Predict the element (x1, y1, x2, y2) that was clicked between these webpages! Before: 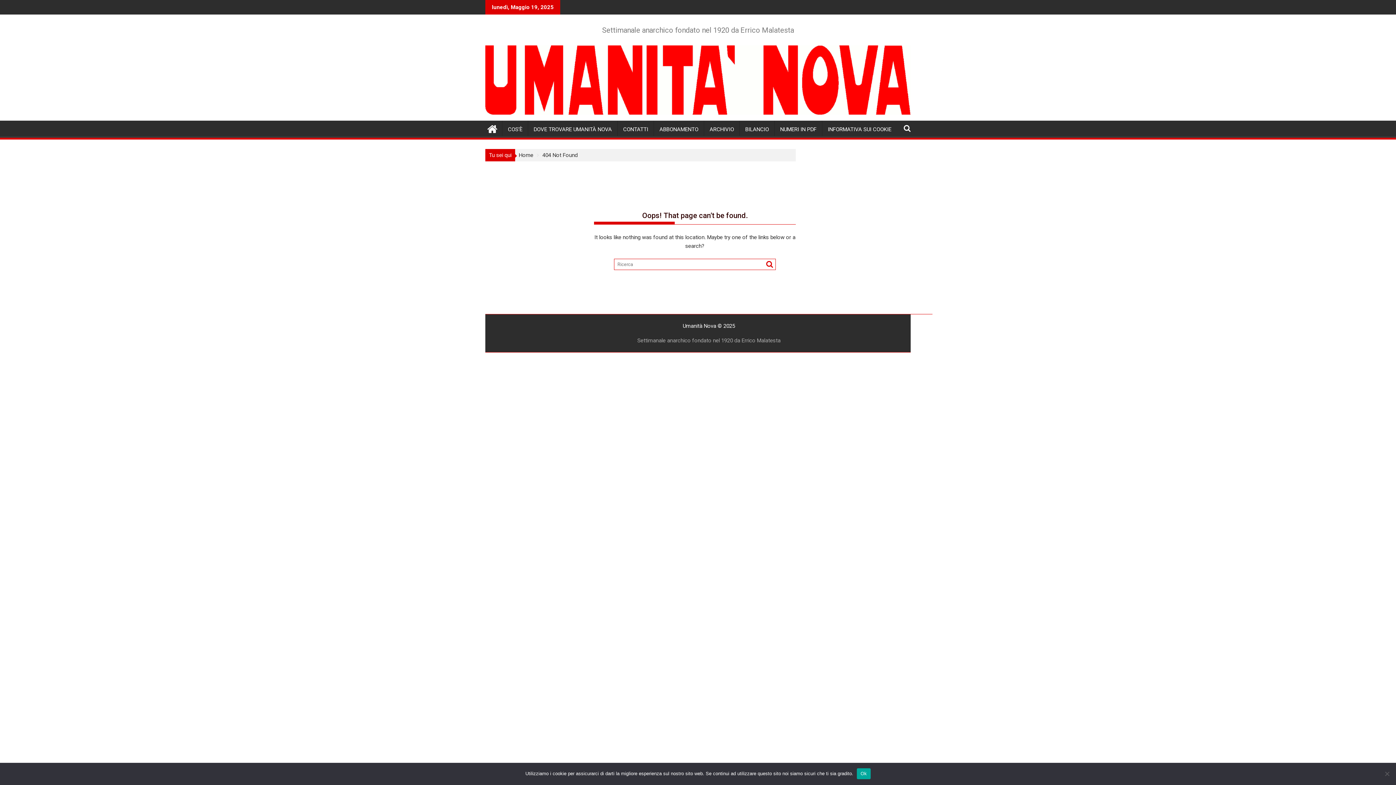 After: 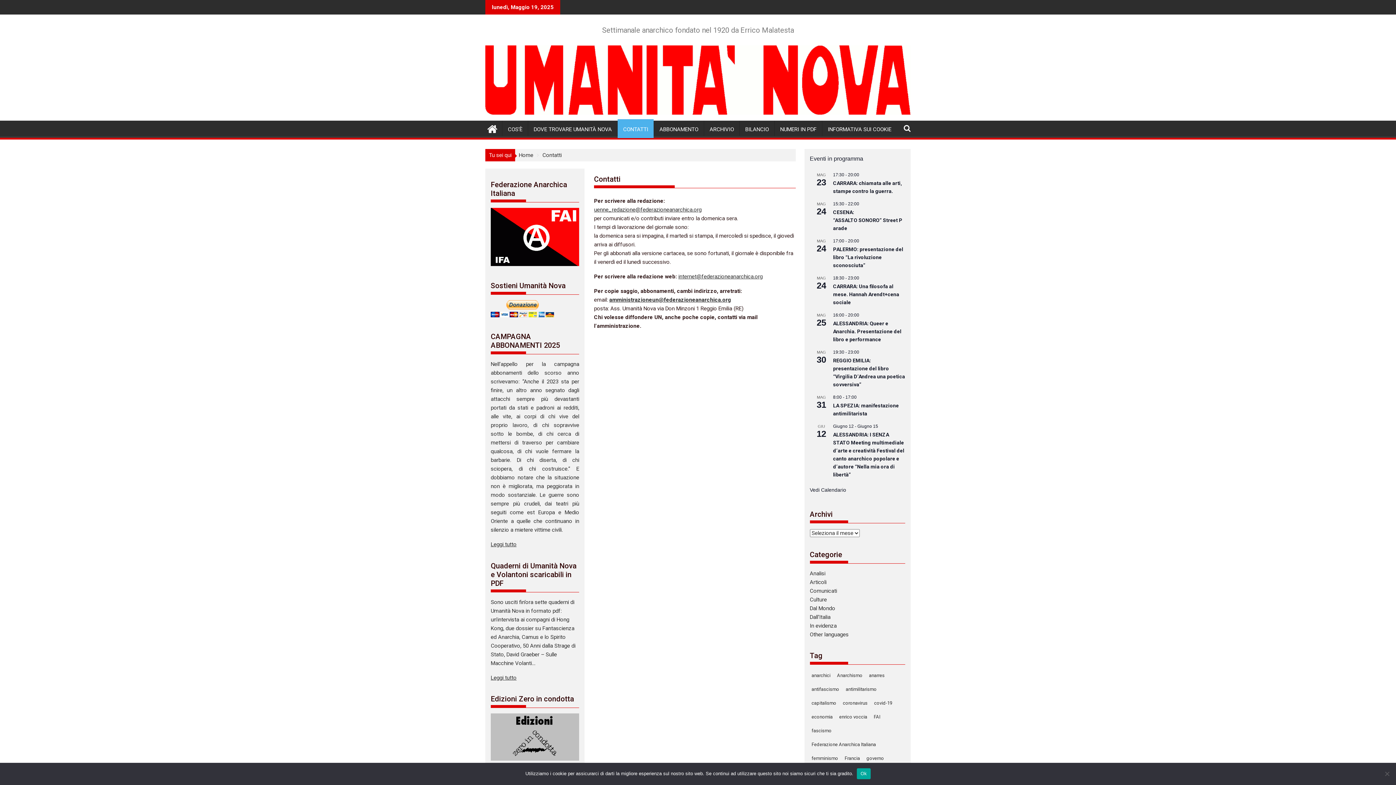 Action: label: CONTATTI bbox: (617, 120, 653, 138)